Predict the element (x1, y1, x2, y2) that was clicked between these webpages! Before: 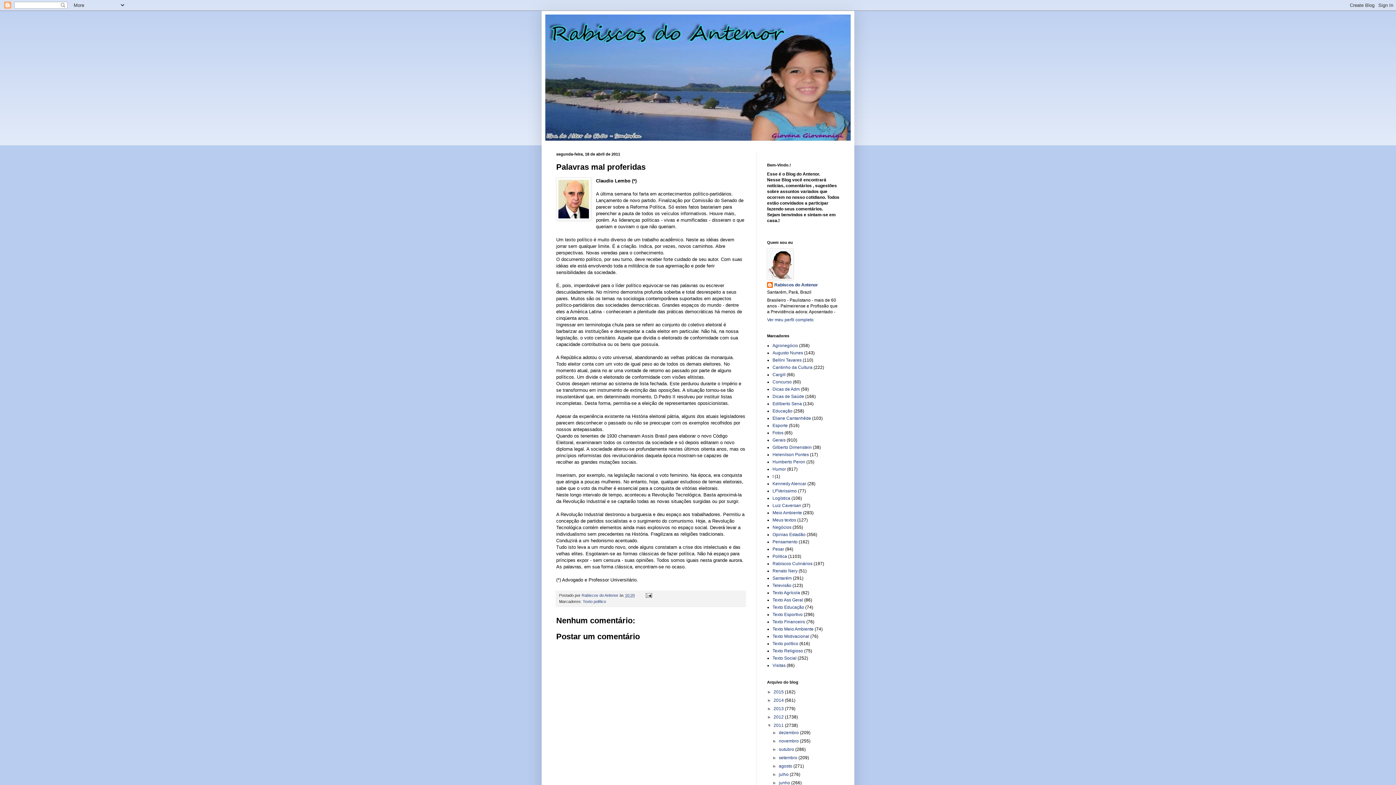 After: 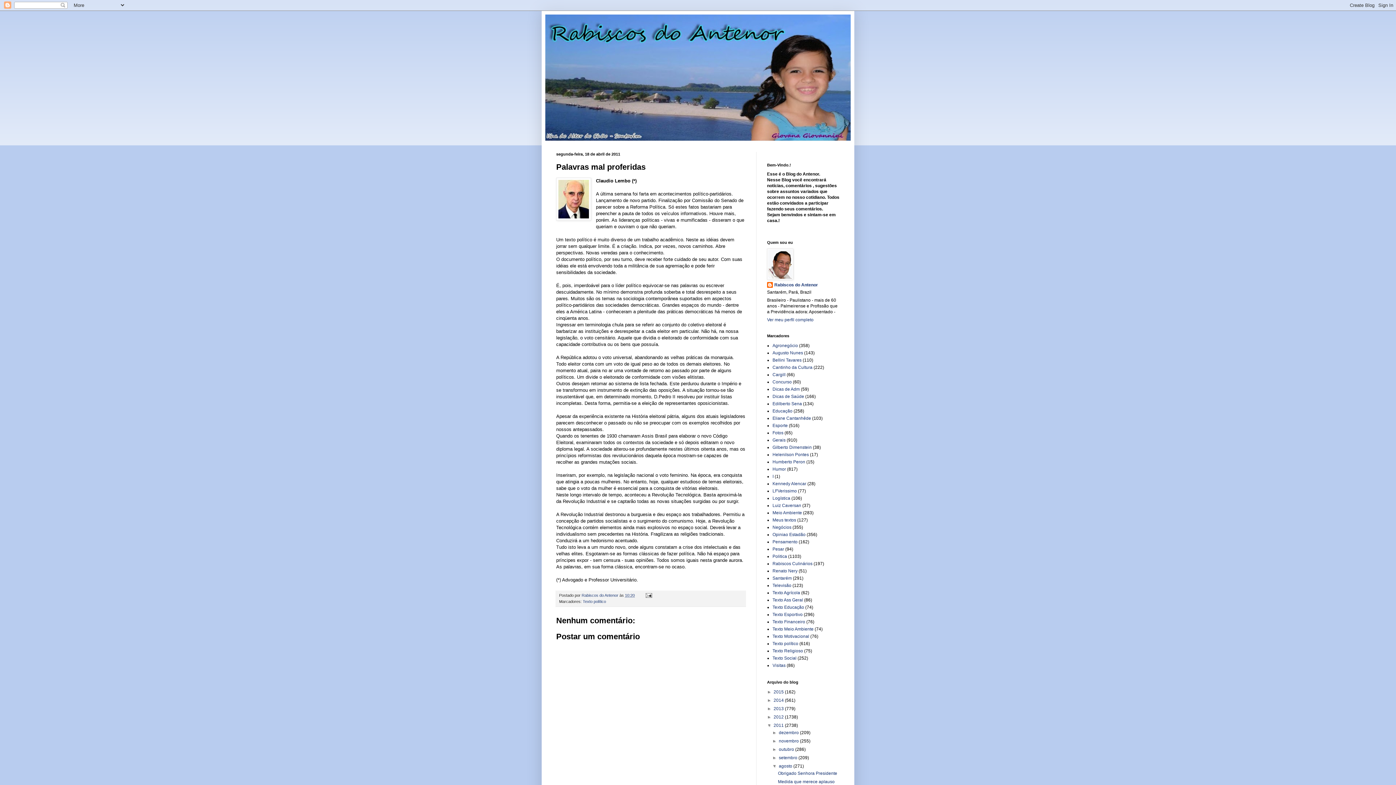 Action: bbox: (772, 764, 779, 769) label: ►  